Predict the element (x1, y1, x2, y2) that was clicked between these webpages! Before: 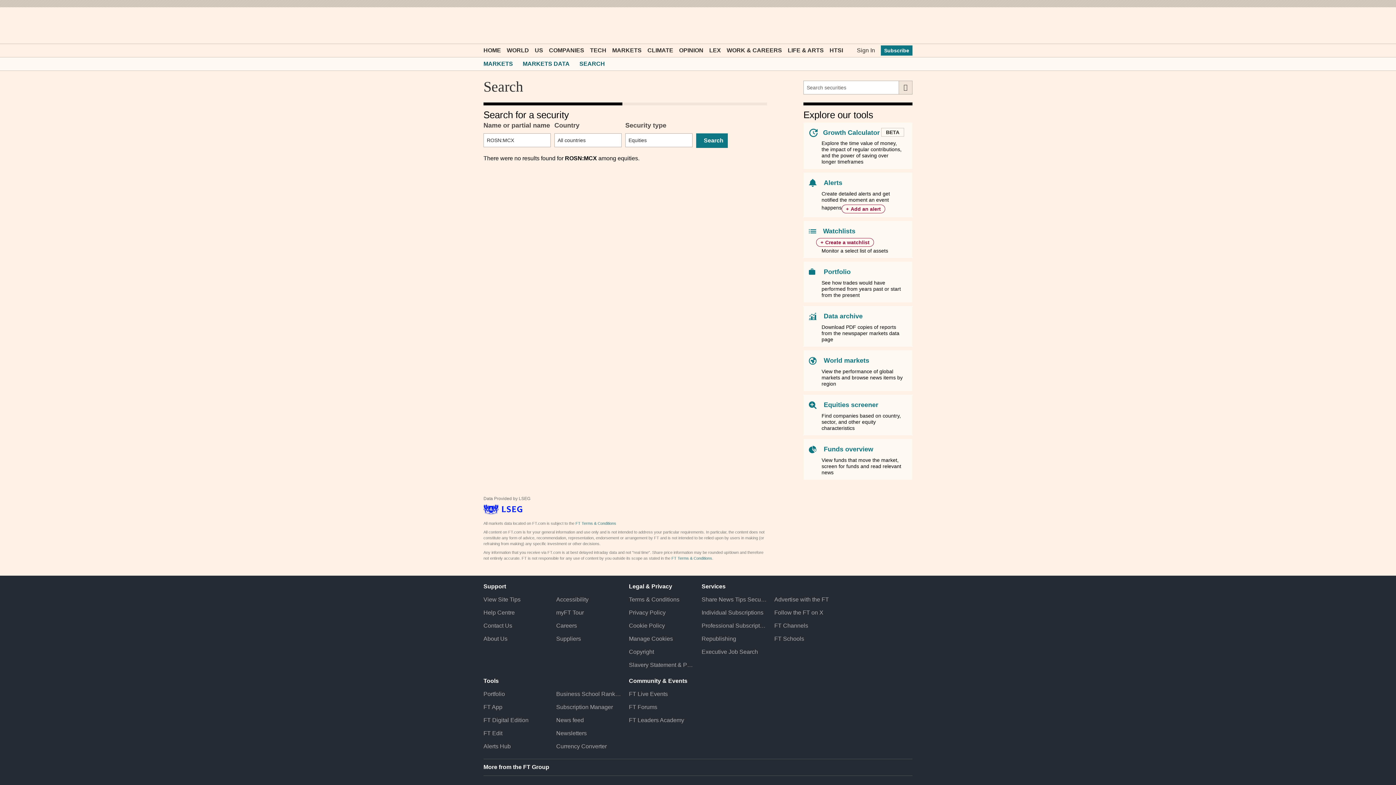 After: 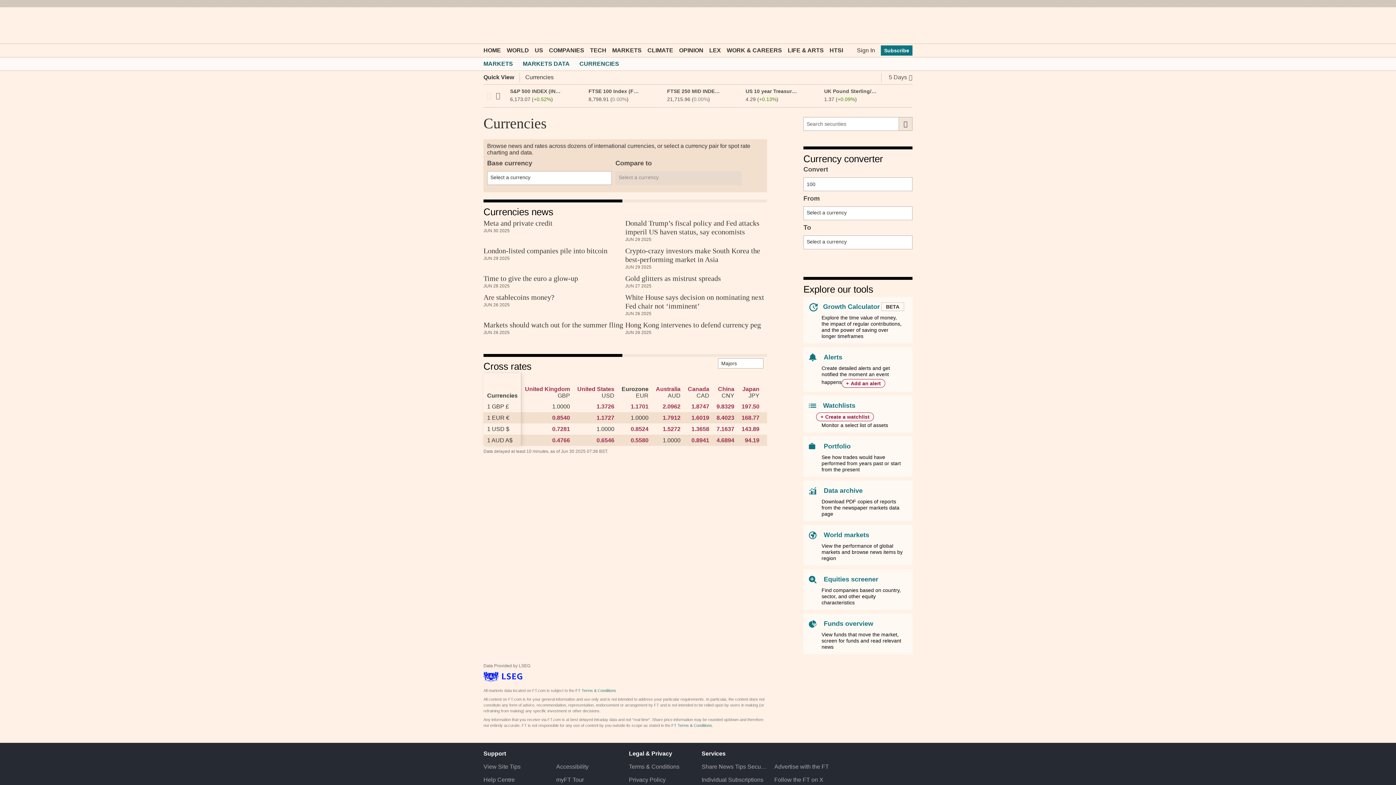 Action: bbox: (556, 740, 621, 753) label: Currency Converter